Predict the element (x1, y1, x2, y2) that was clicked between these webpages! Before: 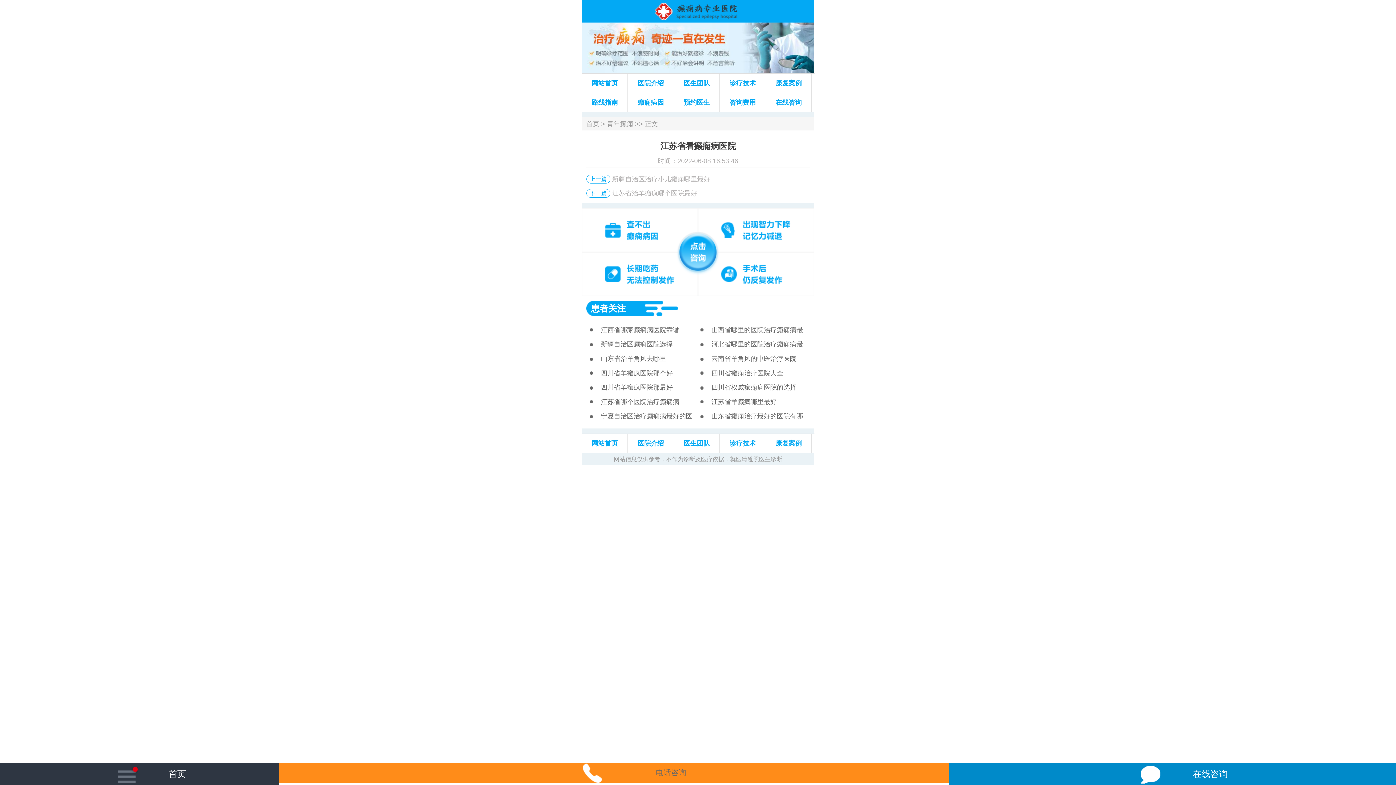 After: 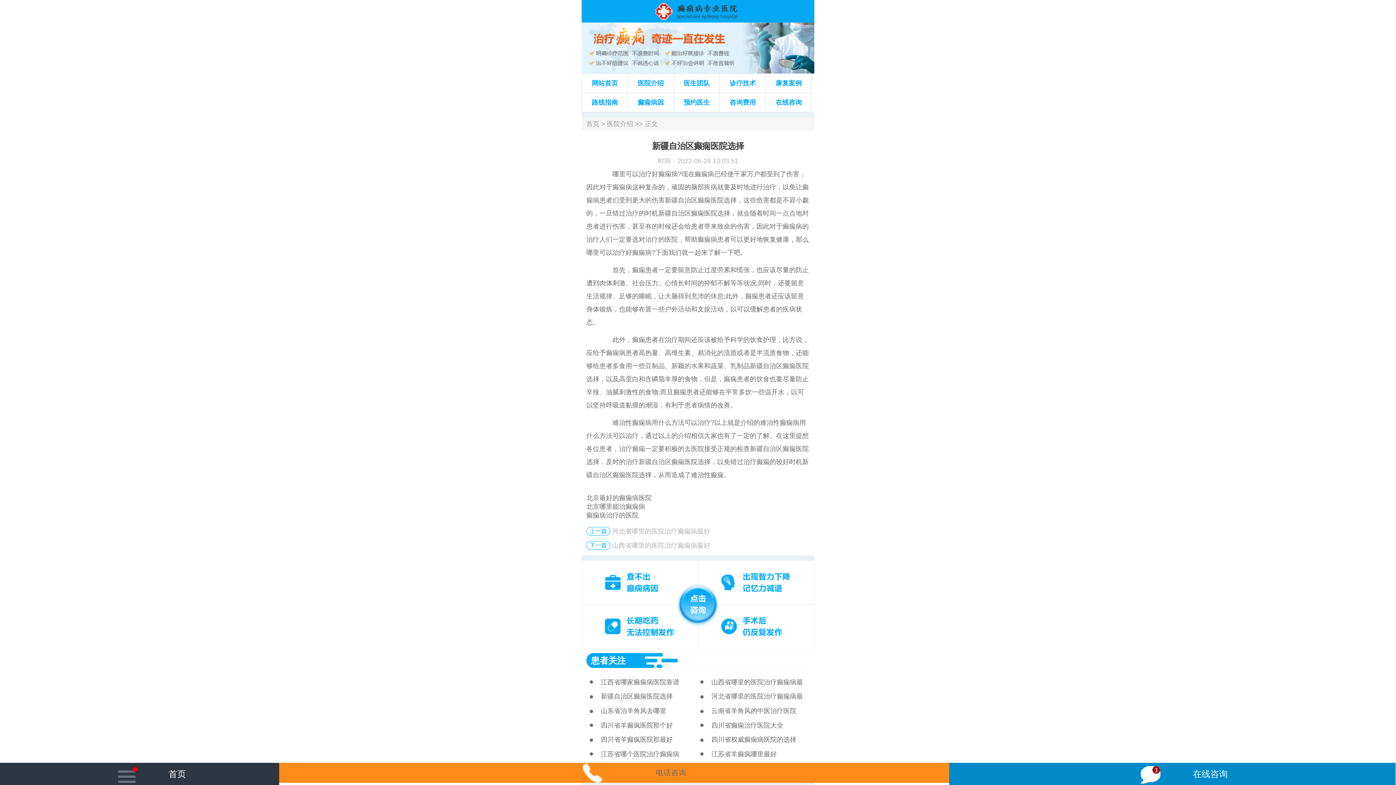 Action: bbox: (600, 340, 672, 348) label: 新疆自治区癫痫医院选择